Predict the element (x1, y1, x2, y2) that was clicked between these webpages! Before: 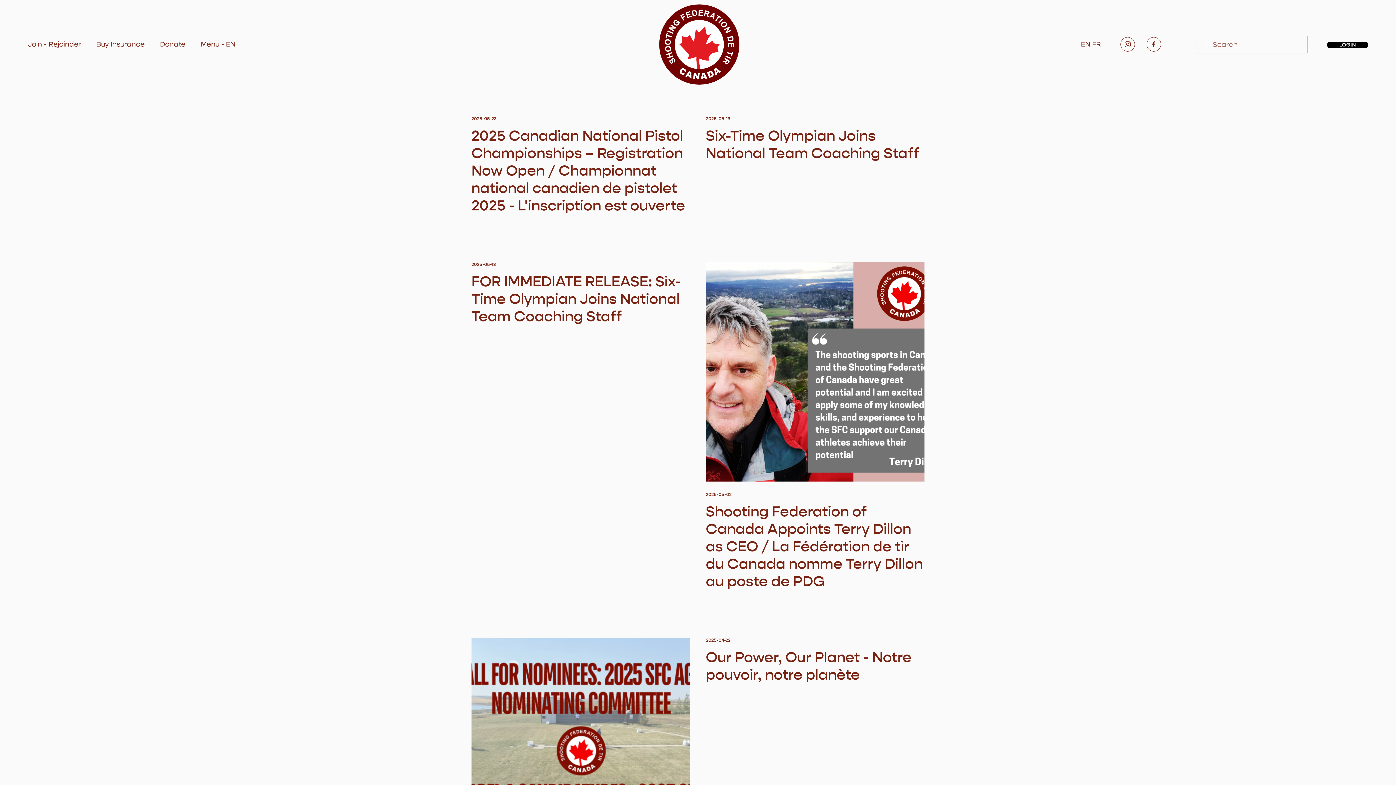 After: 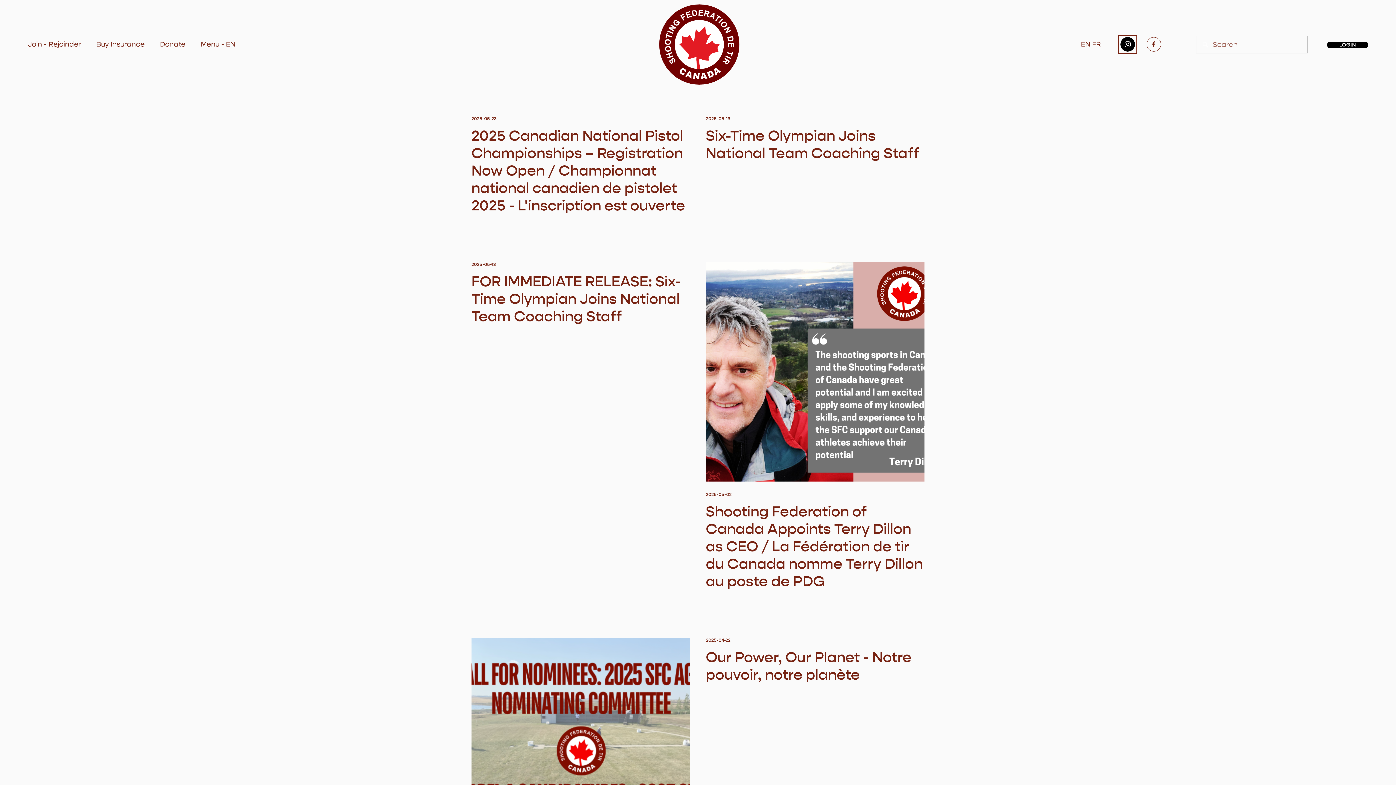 Action: label: Instagram bbox: (1120, 37, 1135, 51)